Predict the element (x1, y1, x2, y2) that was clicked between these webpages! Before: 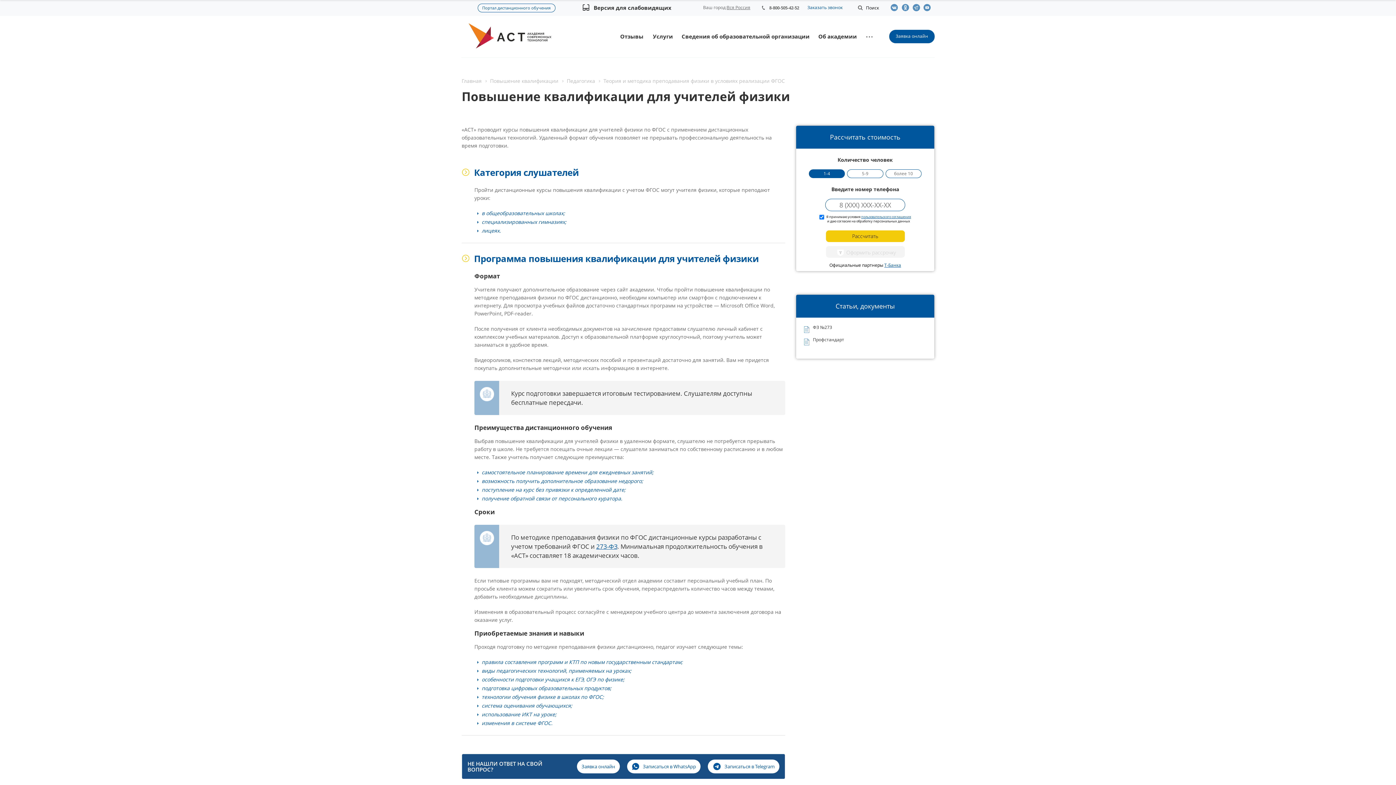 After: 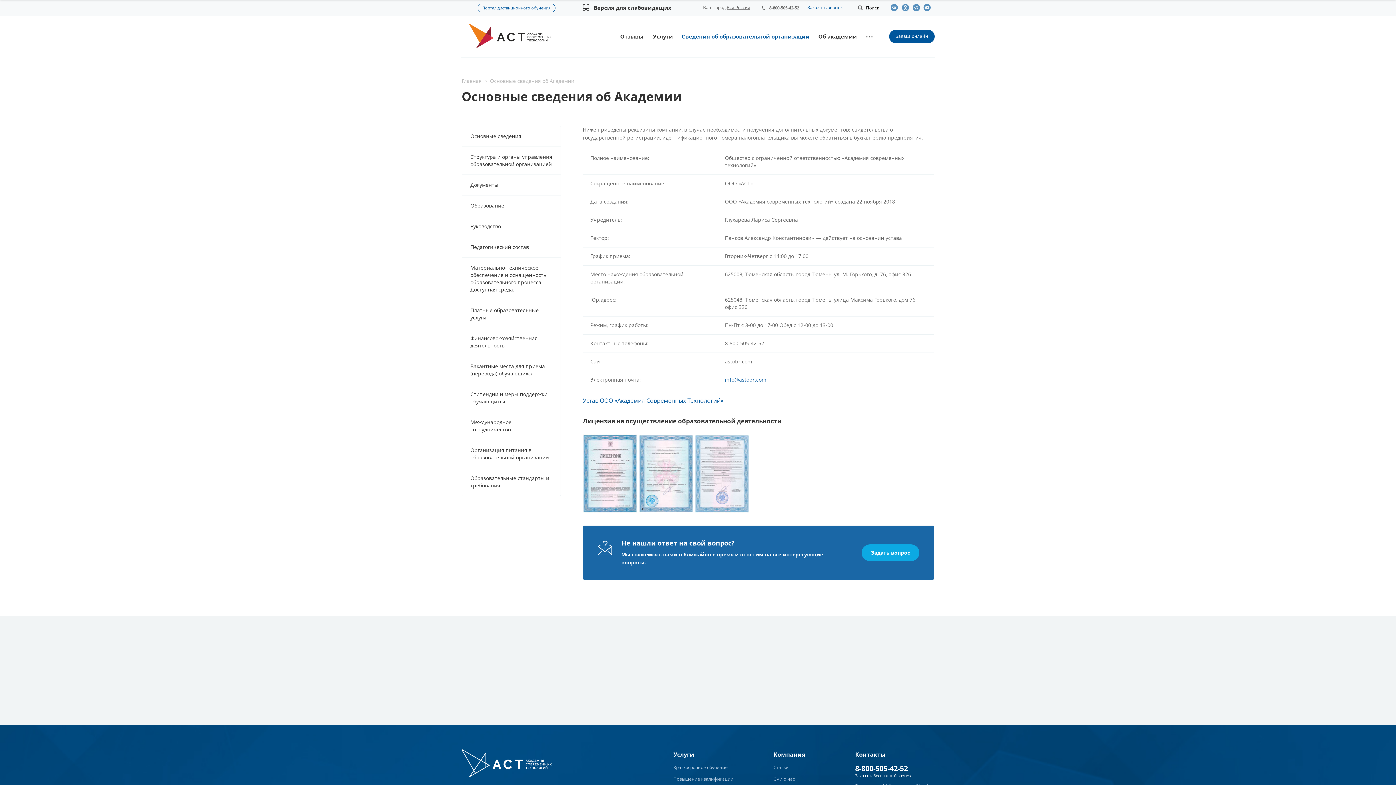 Action: bbox: (677, 29, 814, 43) label: Сведения об образовательной организации